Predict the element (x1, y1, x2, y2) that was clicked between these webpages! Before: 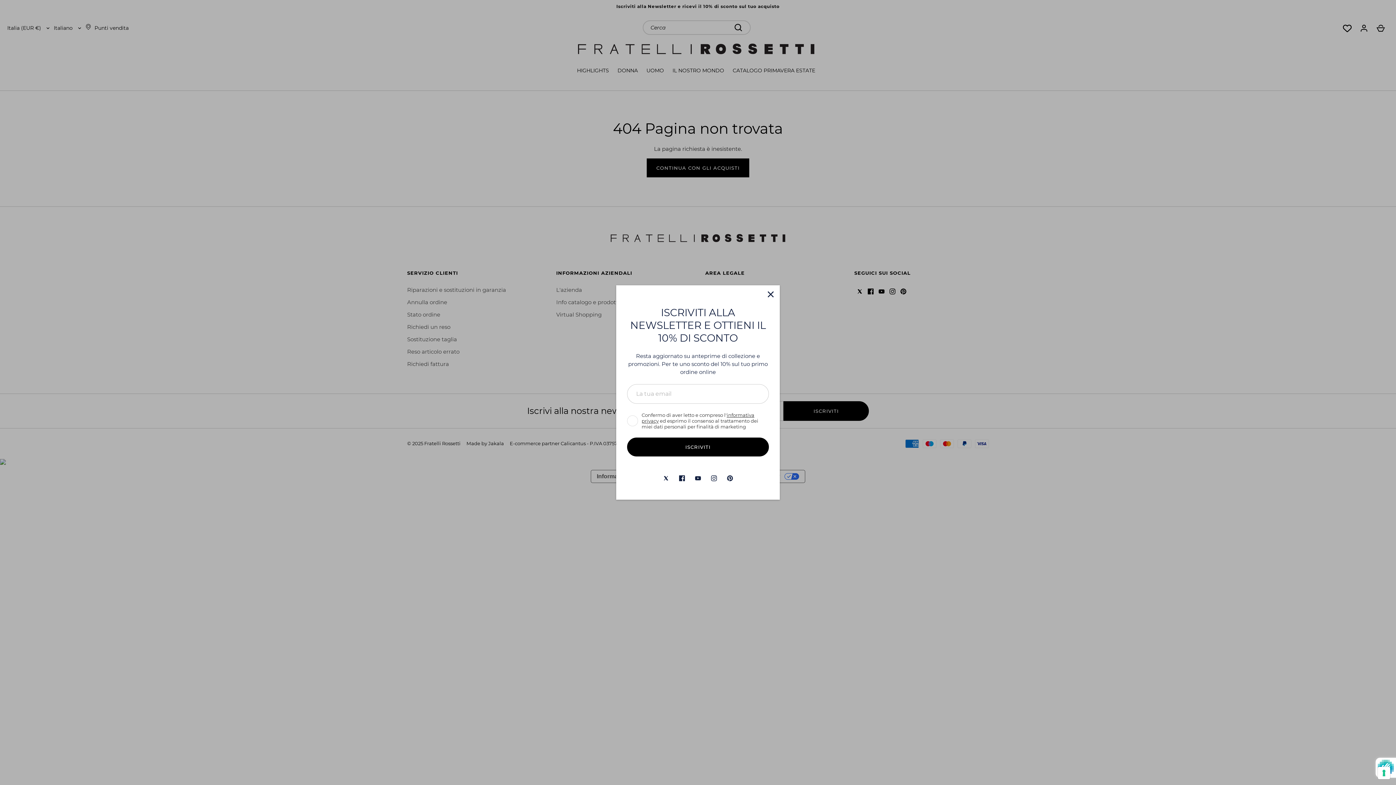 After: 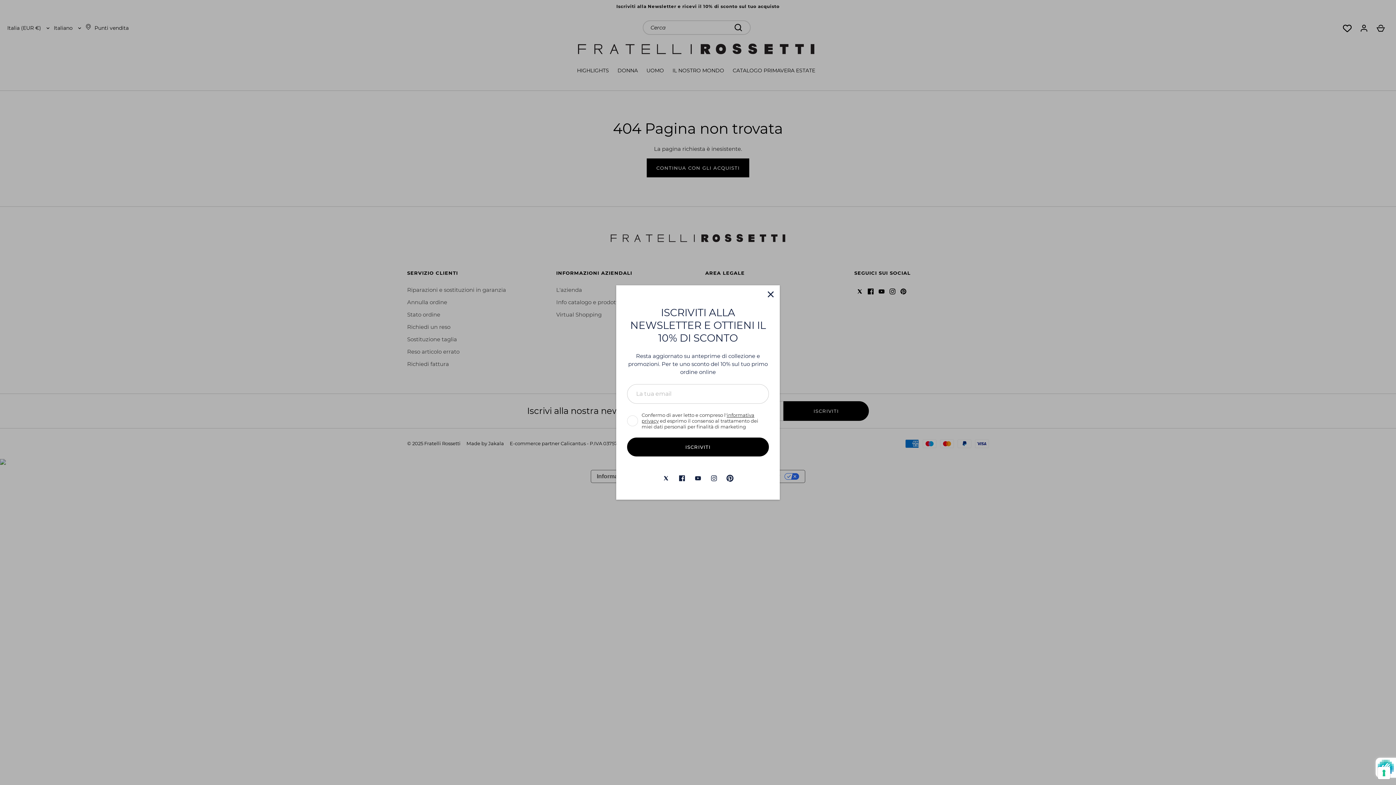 Action: bbox: (722, 470, 738, 486) label: Pinterest